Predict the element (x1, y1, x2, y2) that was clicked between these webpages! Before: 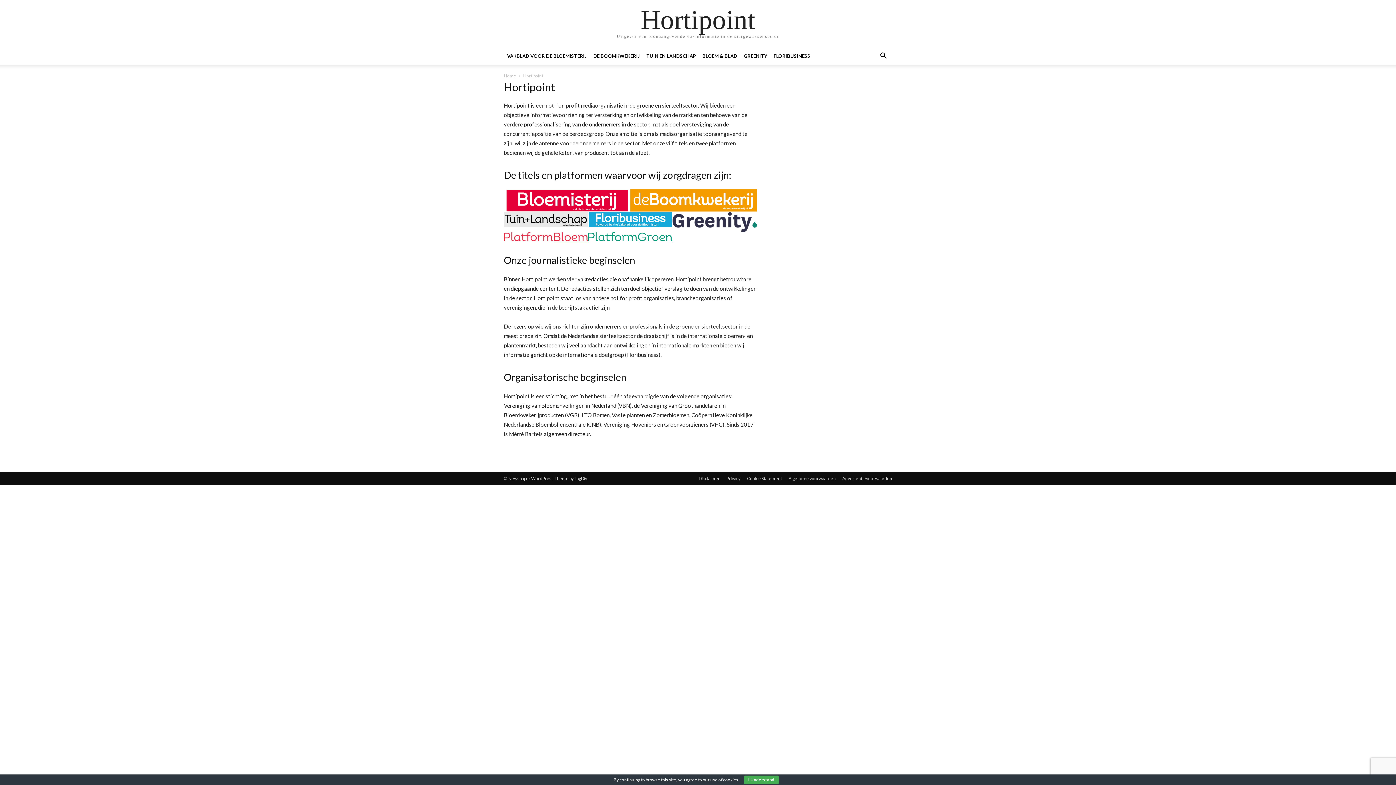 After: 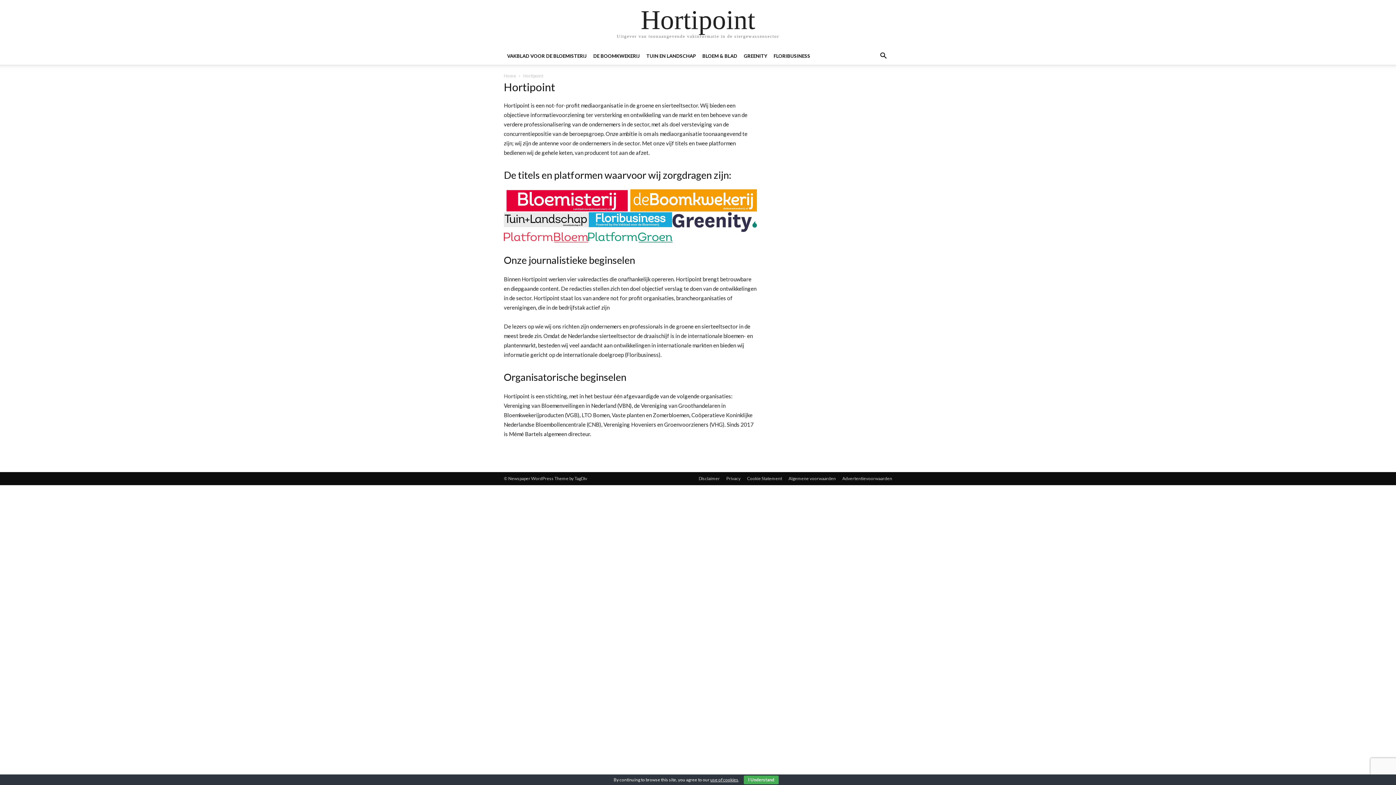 Action: bbox: (747, 475, 782, 482) label: Cookie Statement